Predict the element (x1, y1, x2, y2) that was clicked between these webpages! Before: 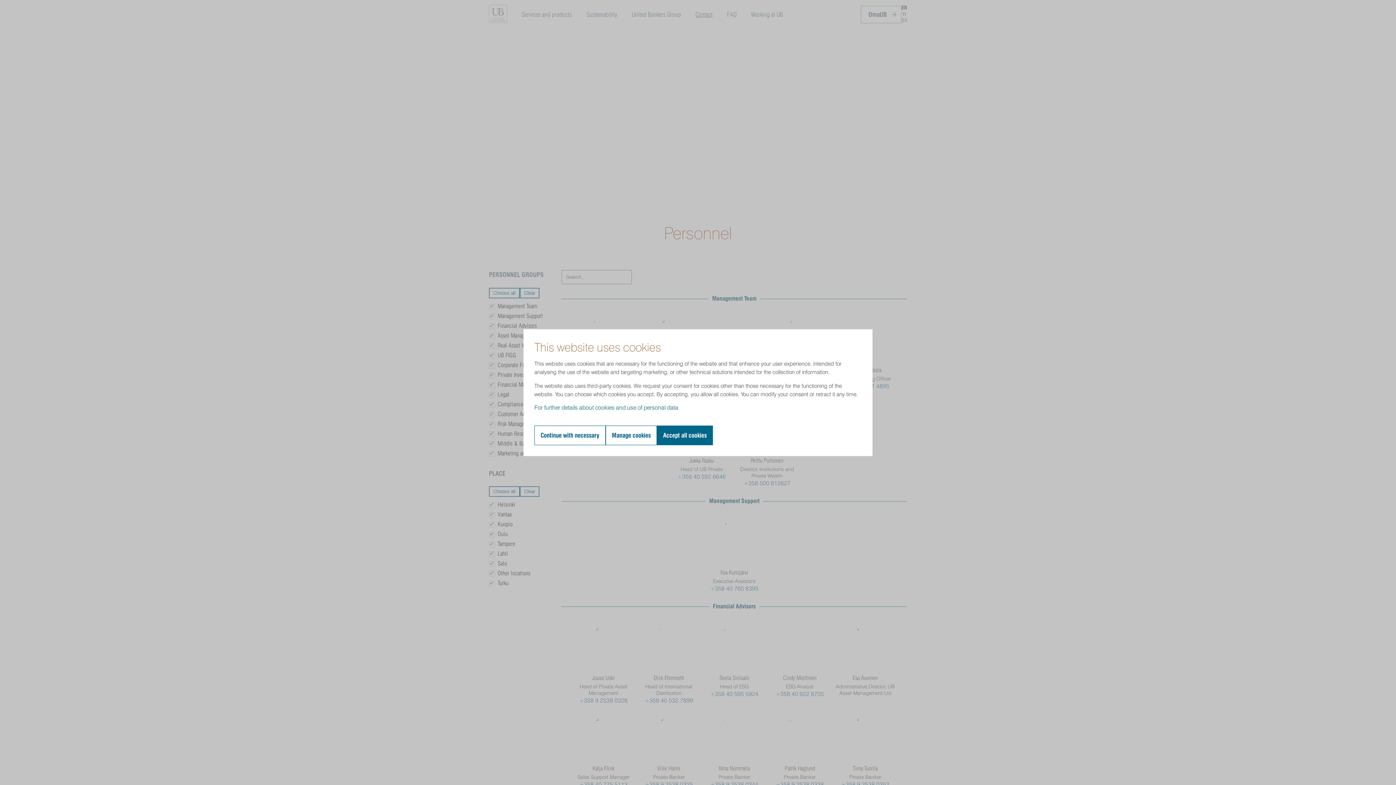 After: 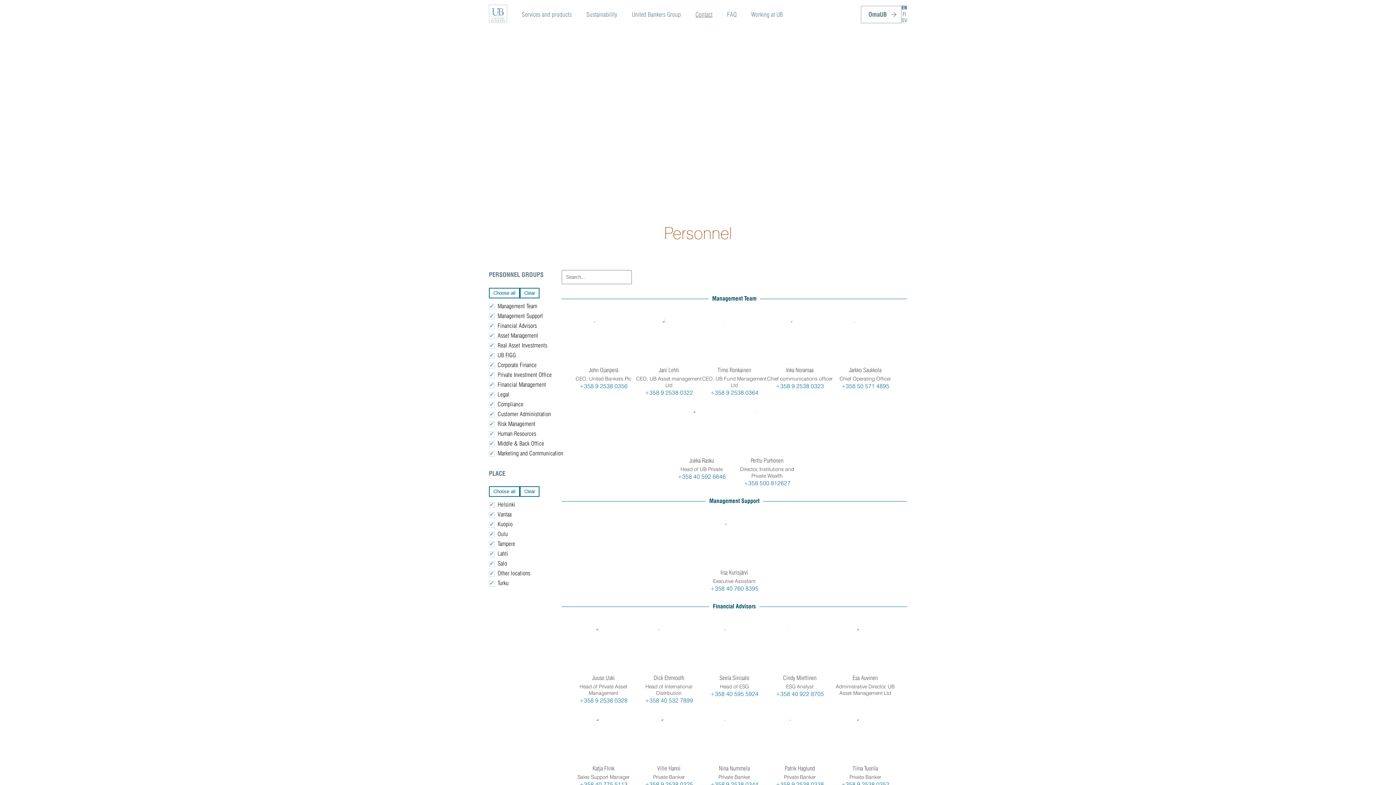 Action: label: Continue with necessary bbox: (534, 425, 605, 445)